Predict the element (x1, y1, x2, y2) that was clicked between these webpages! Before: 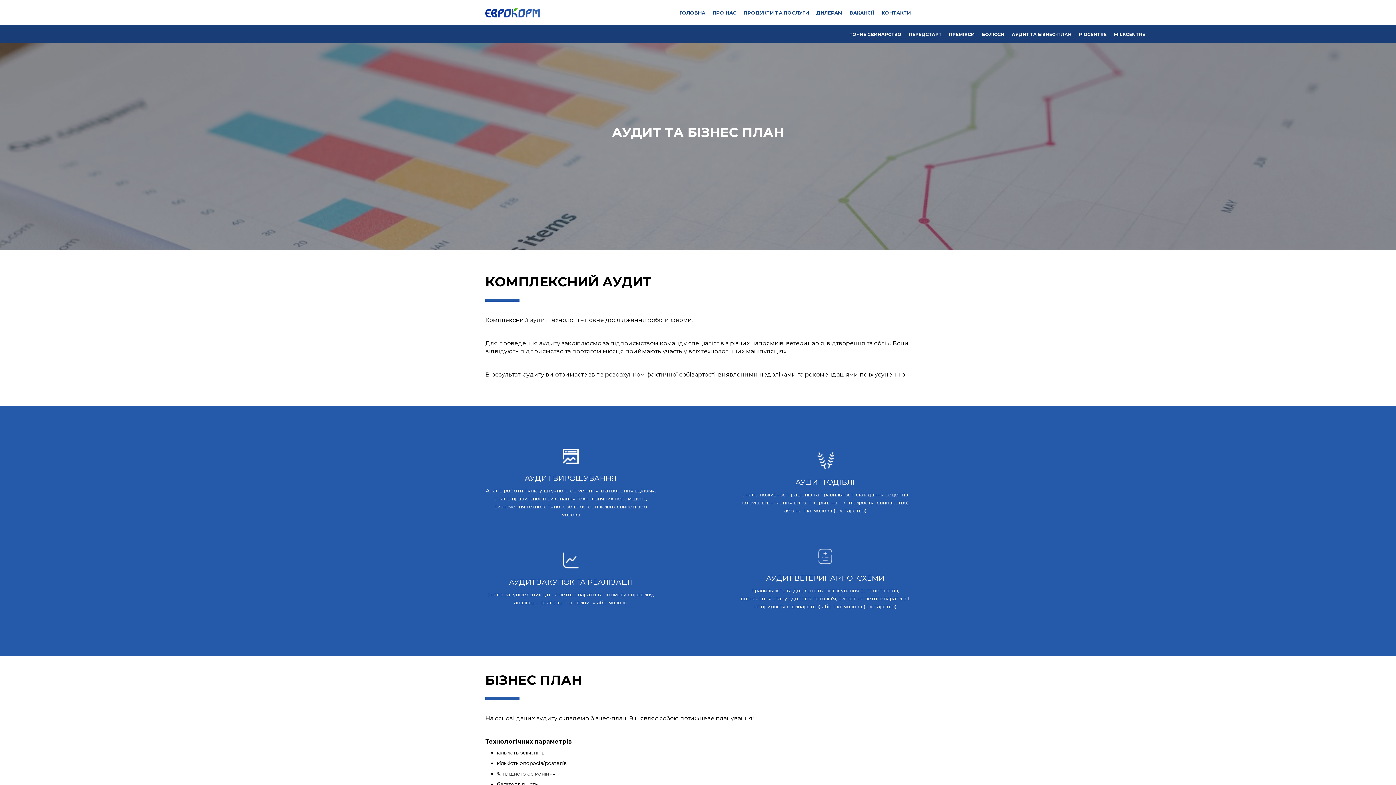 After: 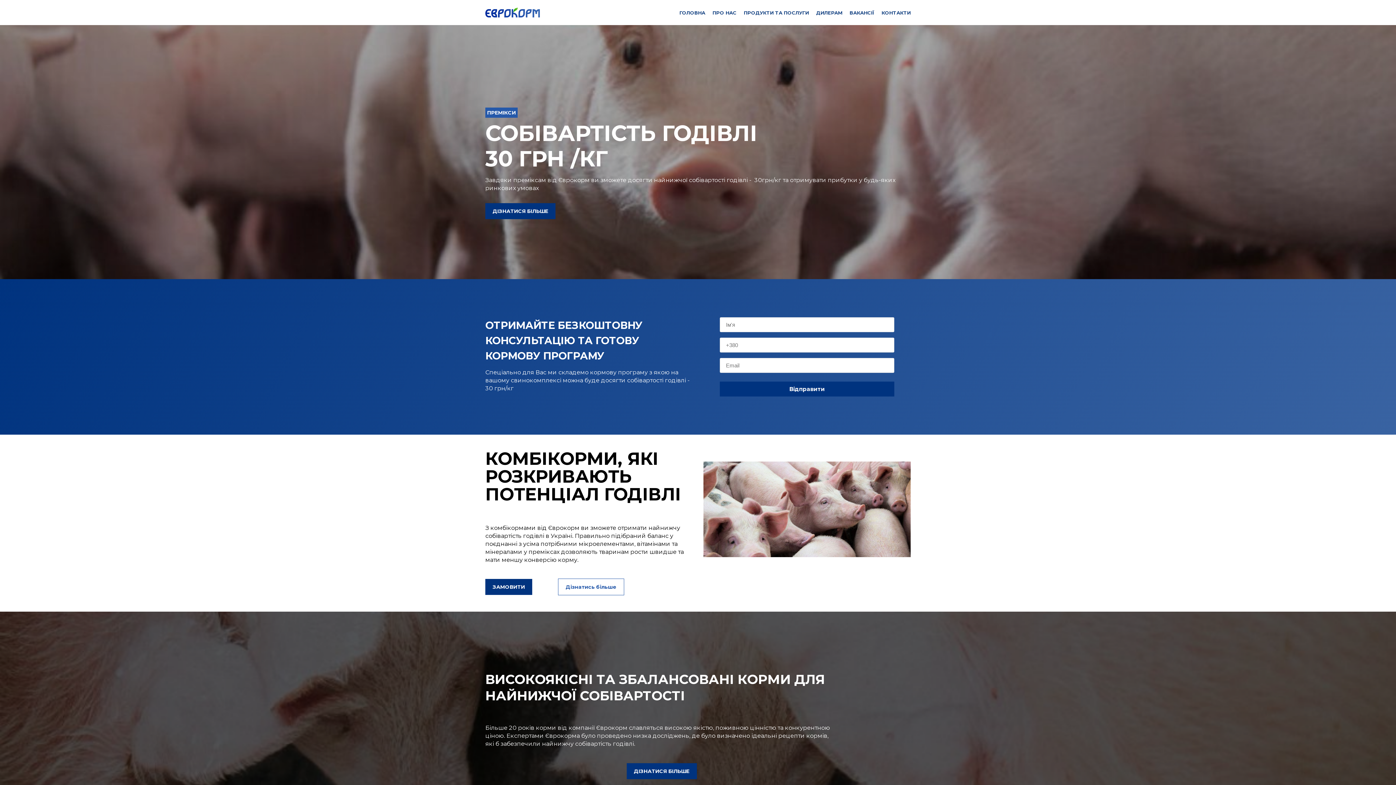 Action: bbox: (485, 7, 539, 17)